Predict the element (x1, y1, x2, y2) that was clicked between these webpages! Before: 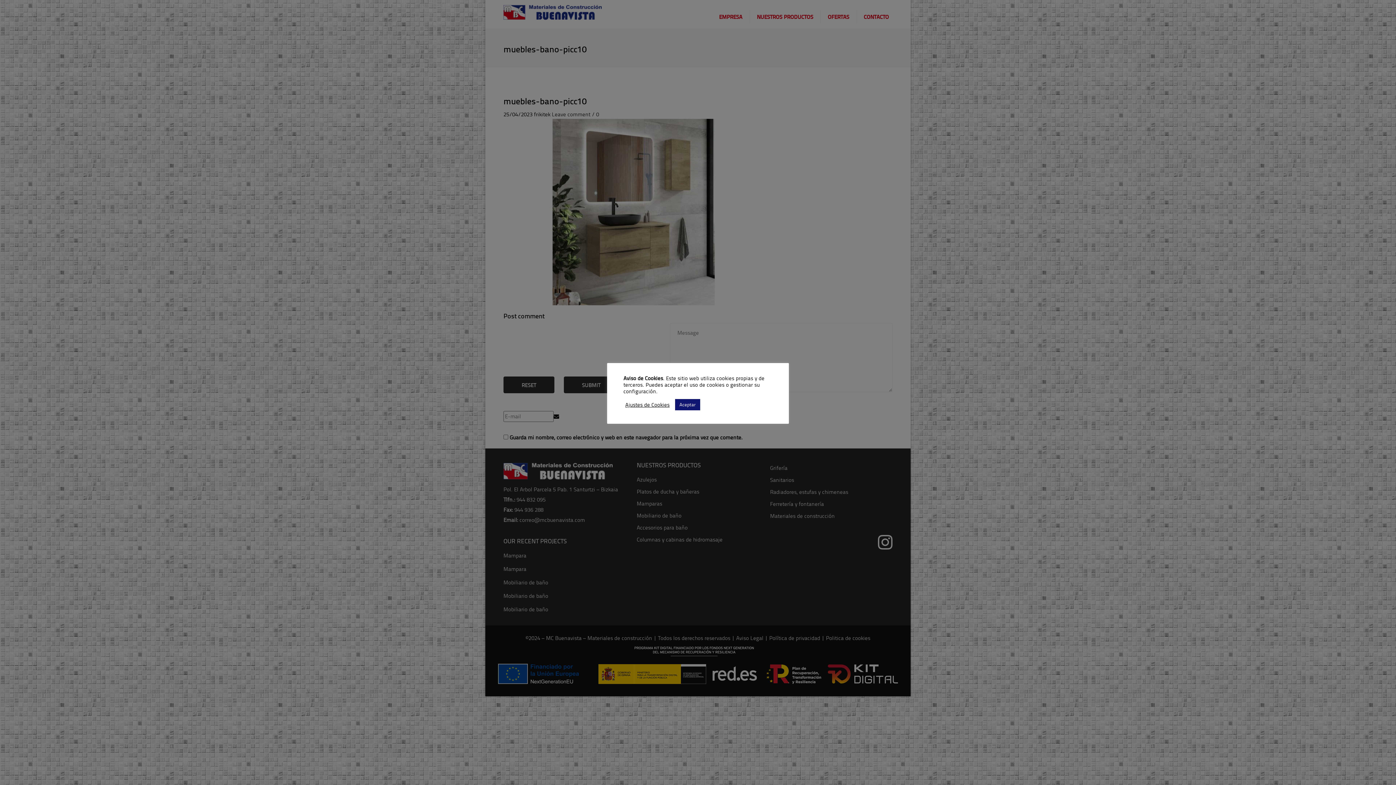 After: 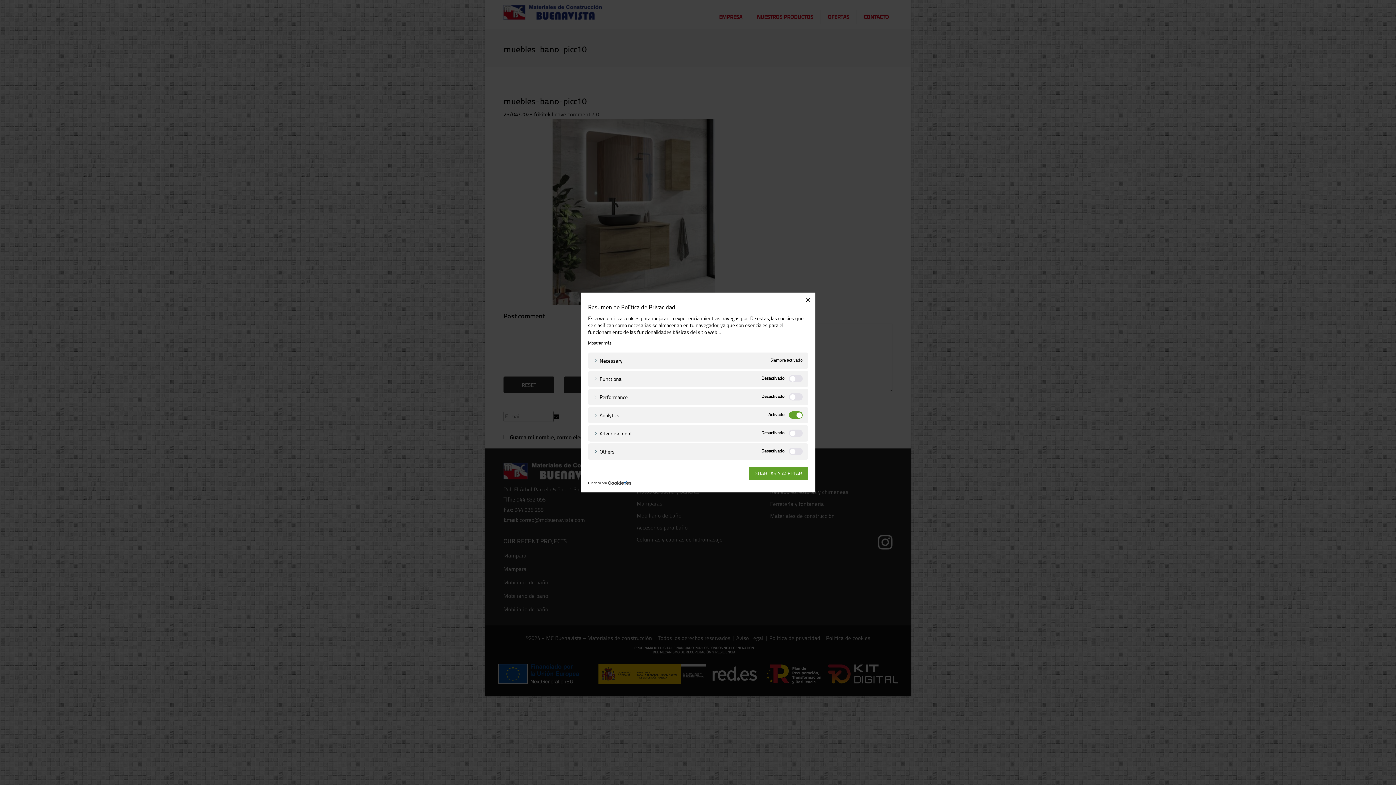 Action: bbox: (625, 401, 669, 408) label: Ajustes de Cookies